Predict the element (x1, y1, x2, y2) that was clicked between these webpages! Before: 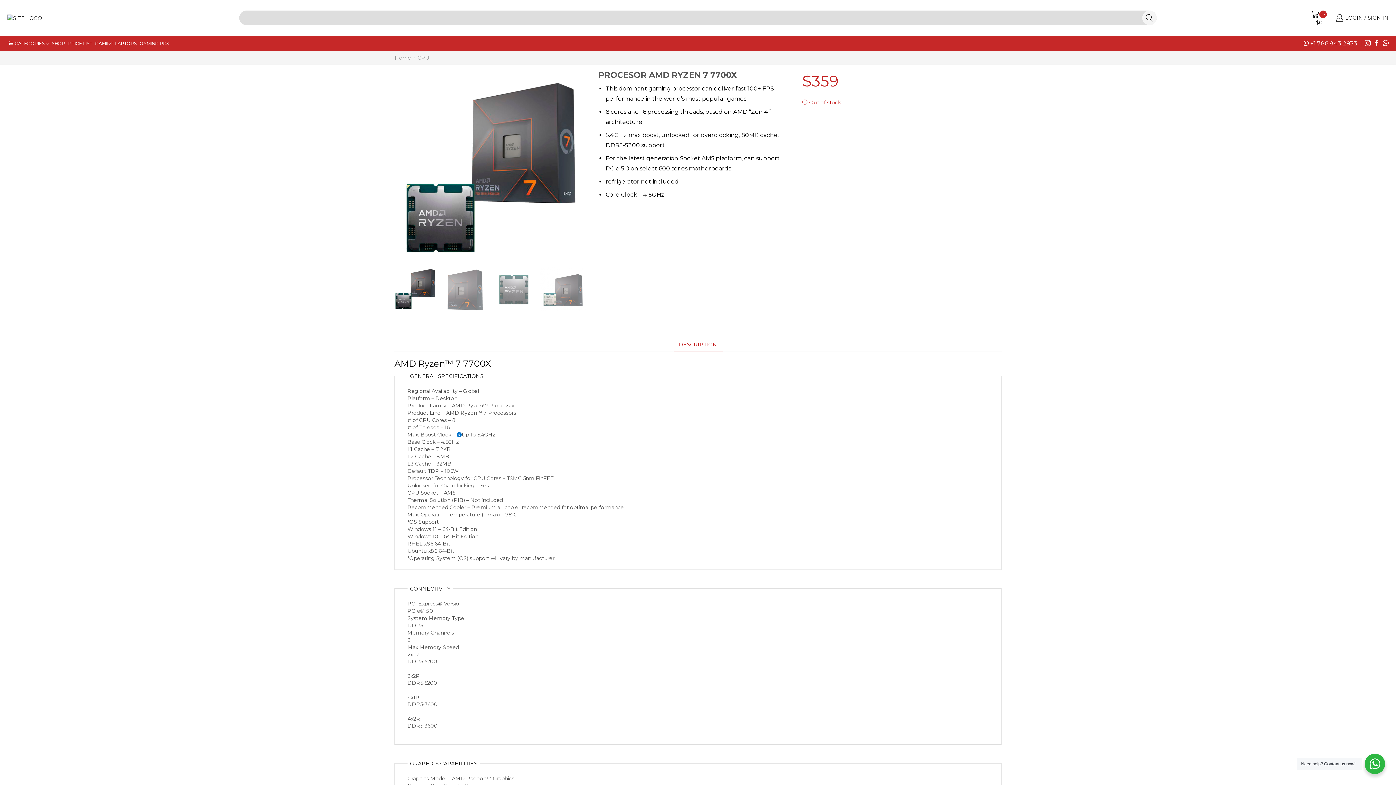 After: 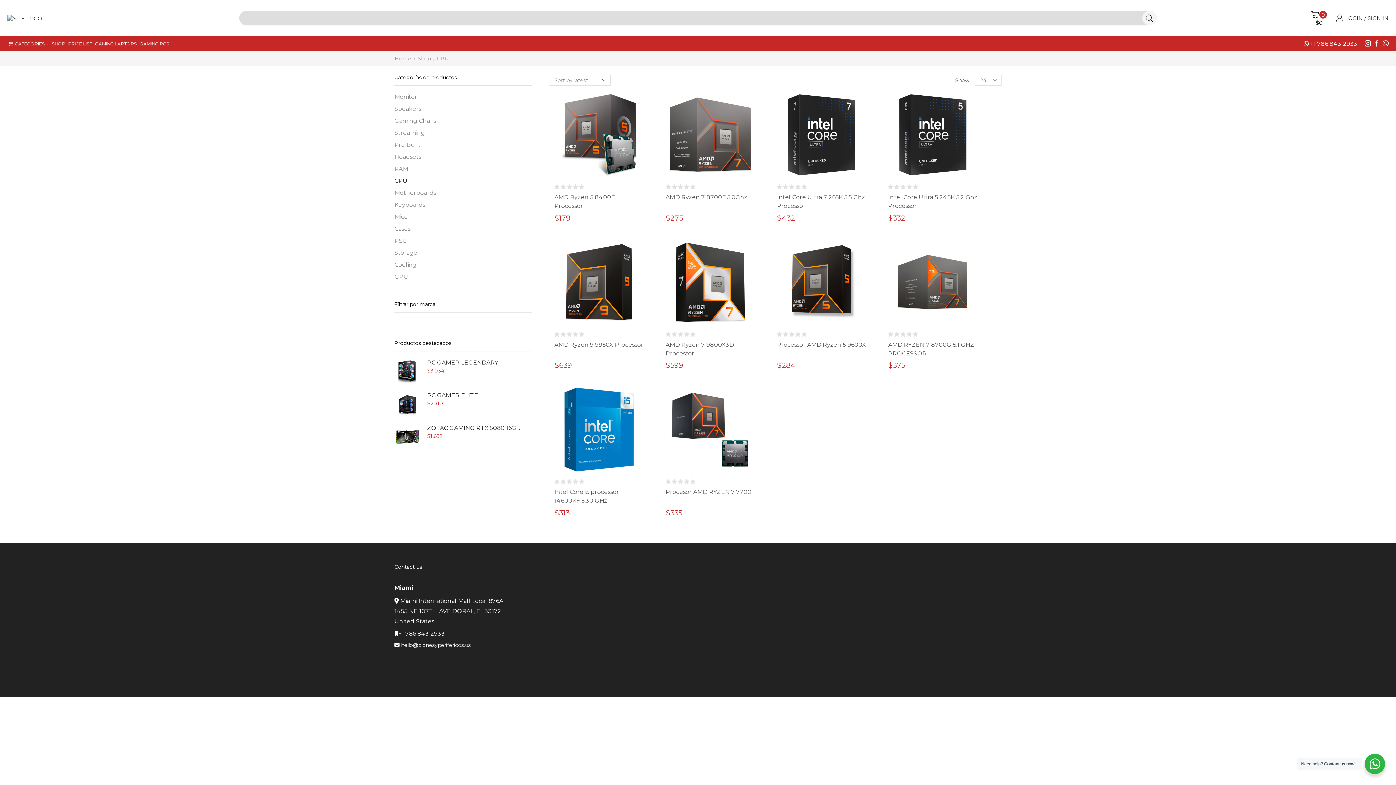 Action: label: CPU bbox: (417, 54, 429, 61)